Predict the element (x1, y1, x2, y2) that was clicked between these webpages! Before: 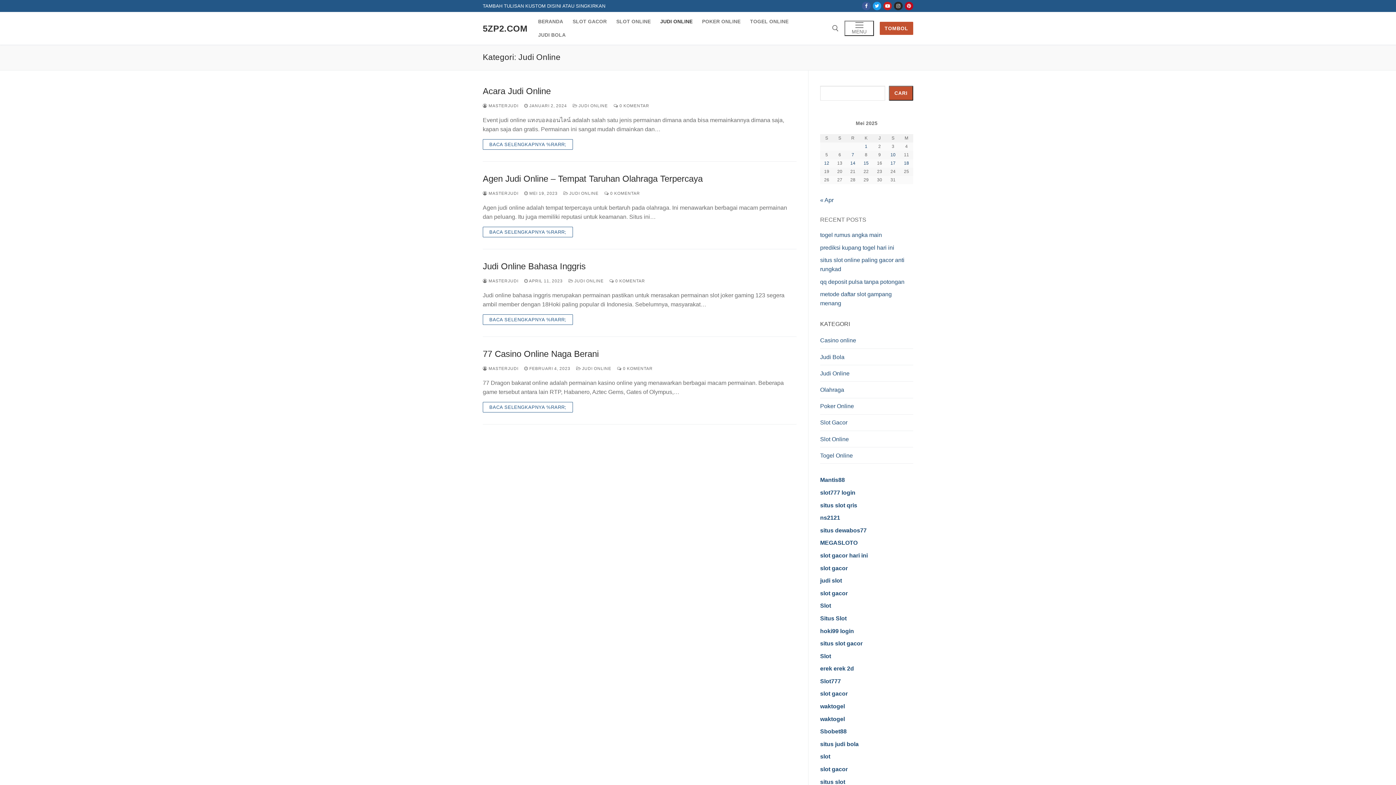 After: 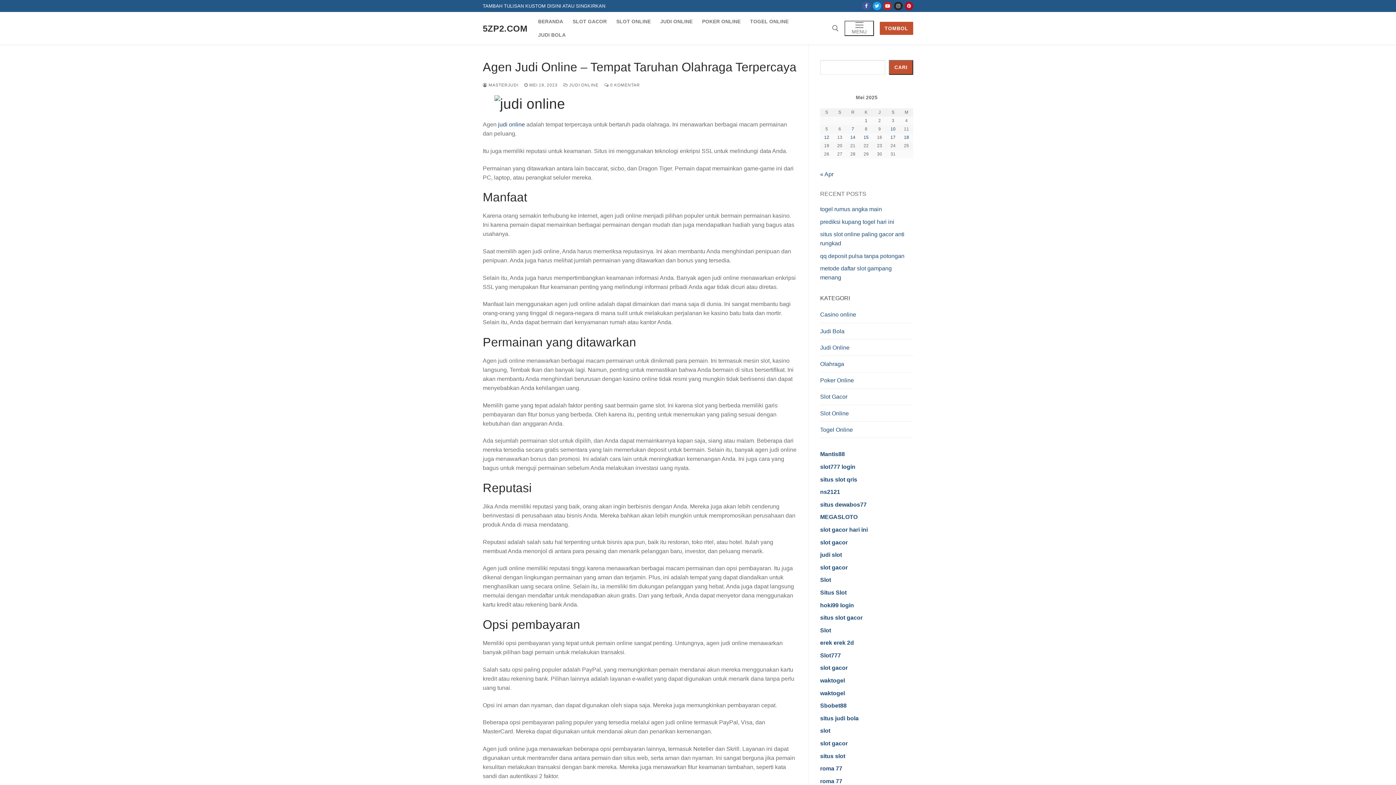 Action: bbox: (524, 191, 557, 195) label:  MEI 19, 2023